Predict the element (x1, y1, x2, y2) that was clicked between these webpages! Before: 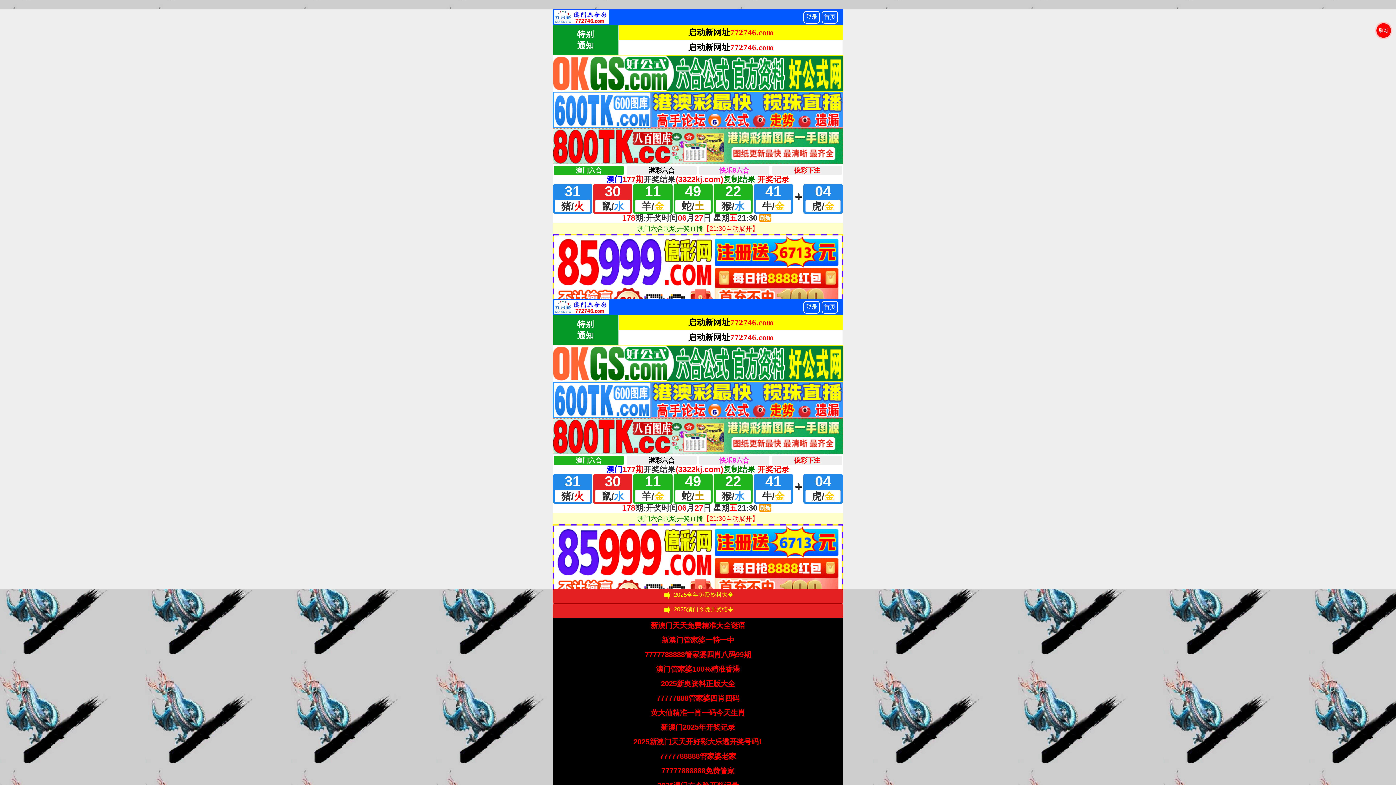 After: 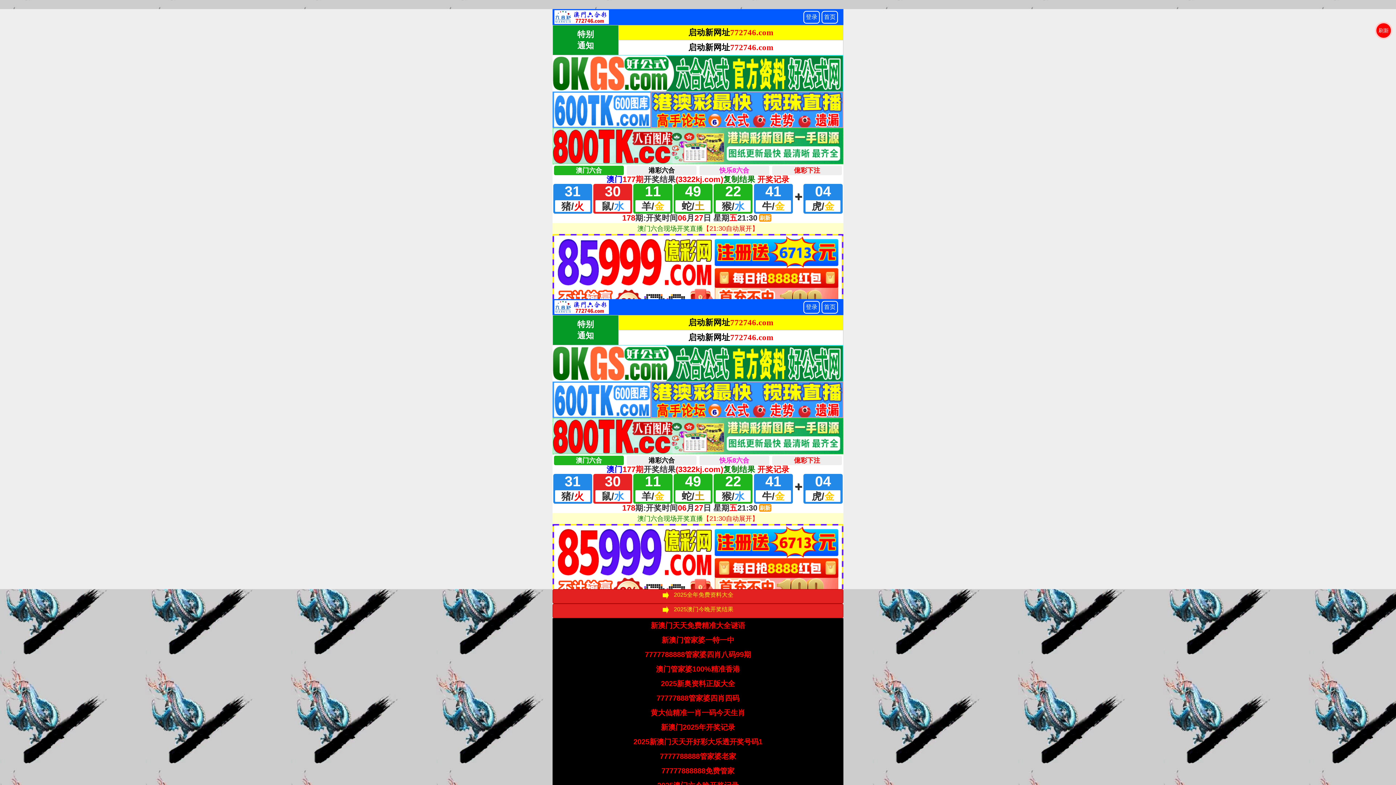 Action: bbox: (674, 604, 733, 618) label: 2025澳门今晚开奖结果